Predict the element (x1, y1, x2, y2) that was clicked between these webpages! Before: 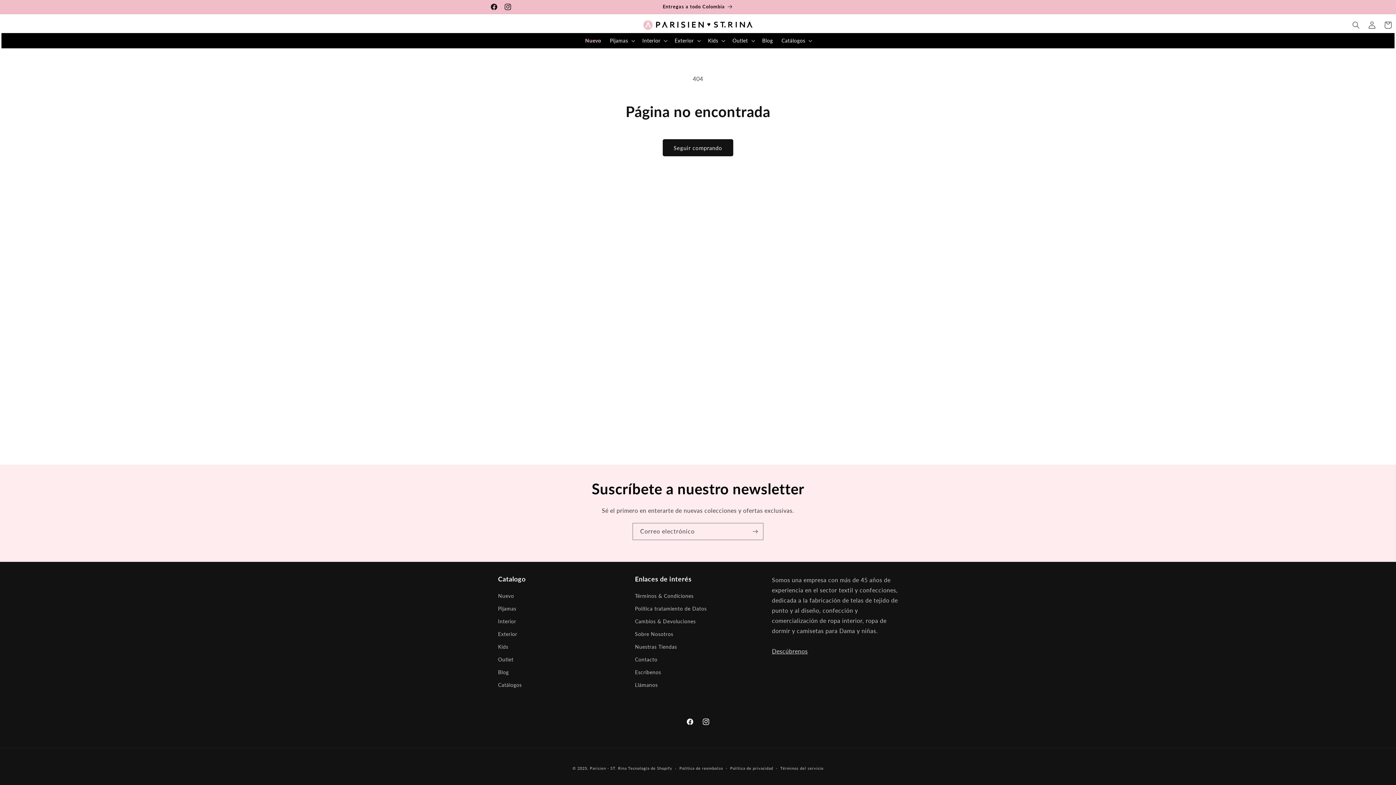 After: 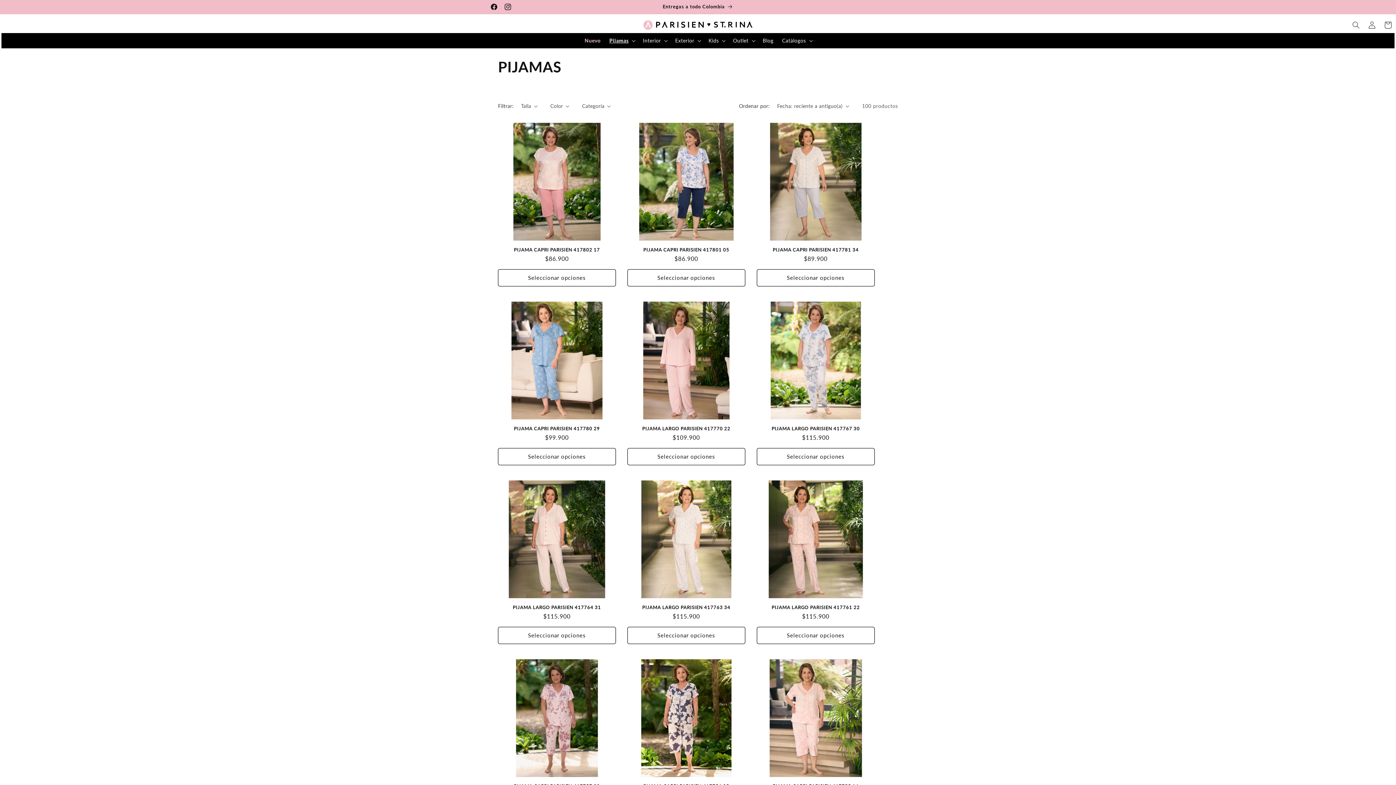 Action: bbox: (498, 602, 516, 615) label: Pijamas